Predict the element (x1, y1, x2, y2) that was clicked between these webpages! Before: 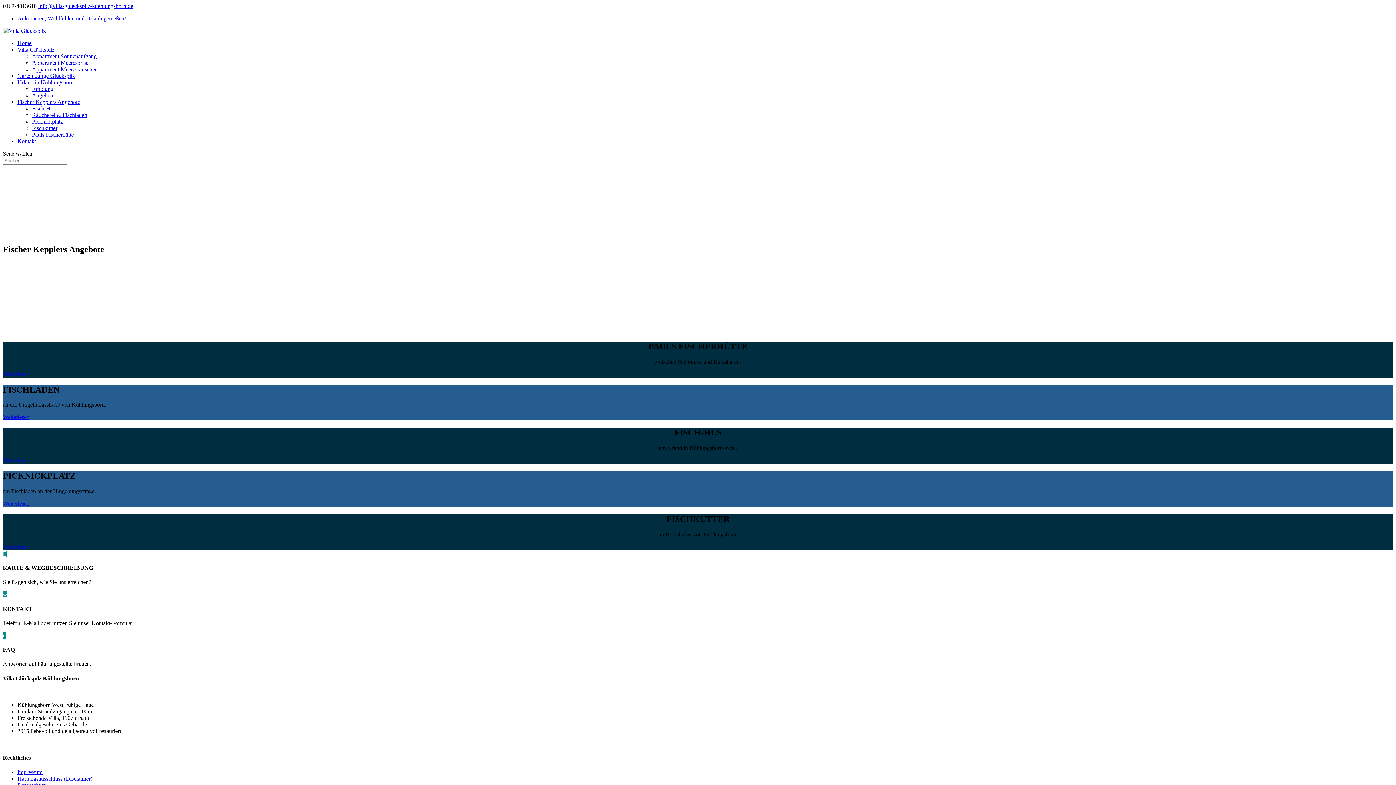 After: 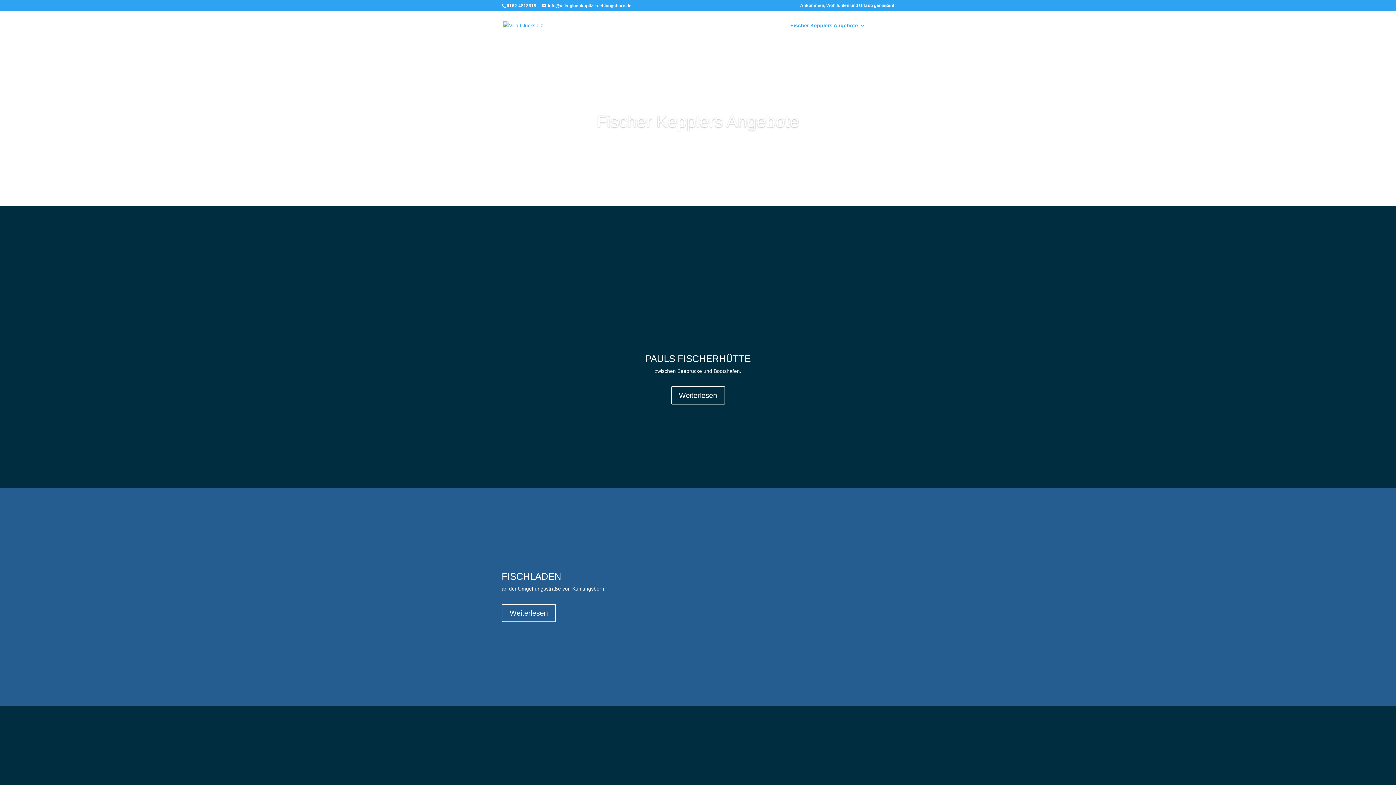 Action: label: Fischer Kepplers Angebote bbox: (17, 98, 80, 105)